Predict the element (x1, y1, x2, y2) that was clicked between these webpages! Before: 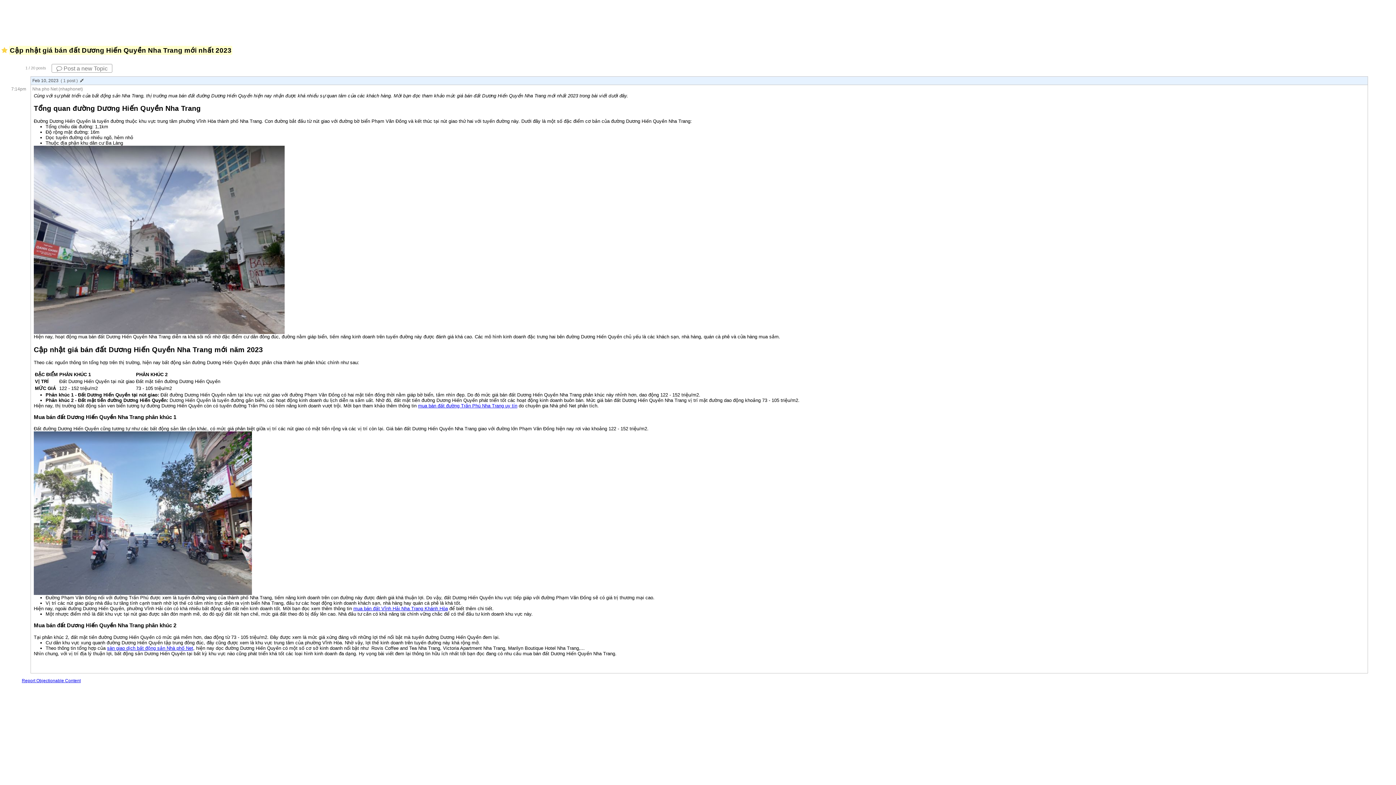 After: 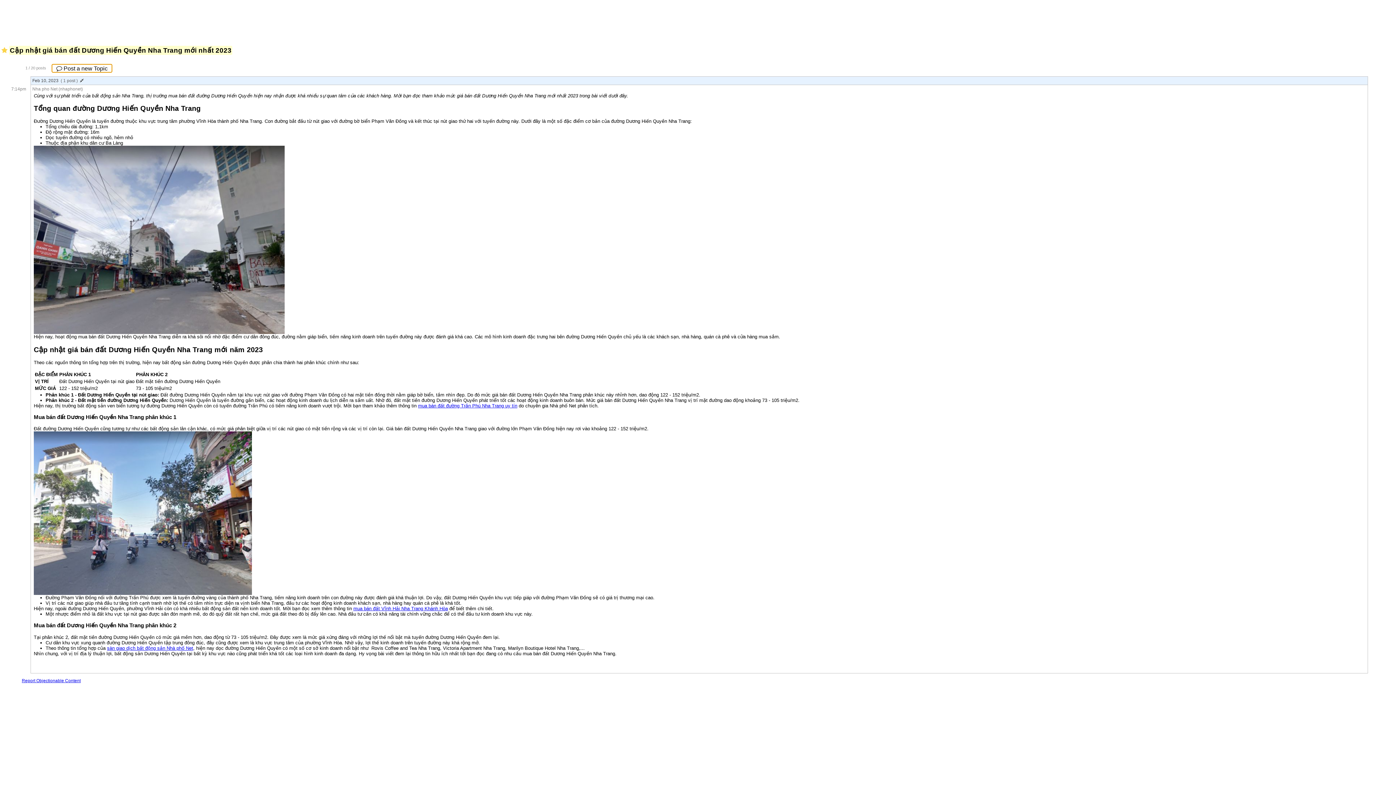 Action: bbox: (51, 64, 112, 72) label:  Post a new Topic